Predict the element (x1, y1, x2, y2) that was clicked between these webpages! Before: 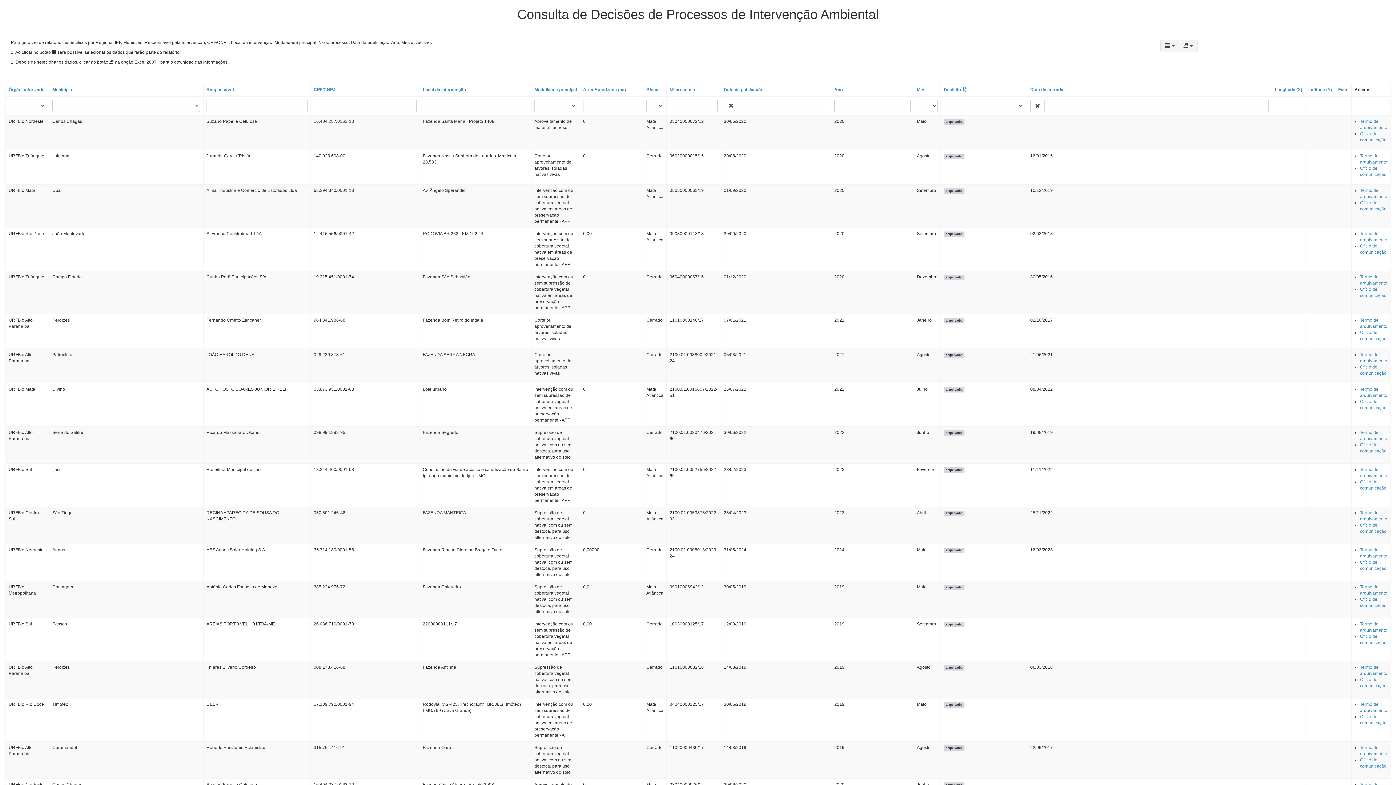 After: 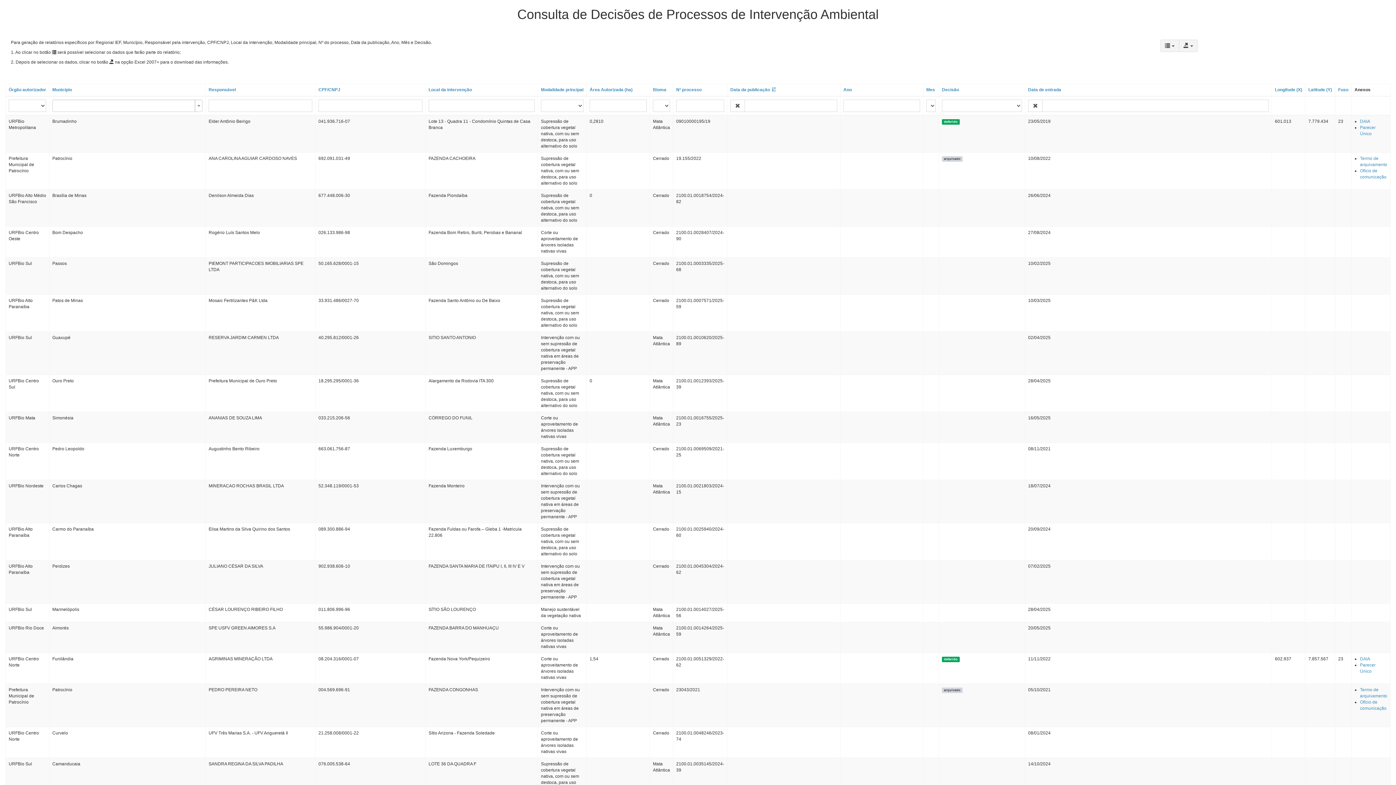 Action: bbox: (724, 87, 763, 92) label: Data da publicação